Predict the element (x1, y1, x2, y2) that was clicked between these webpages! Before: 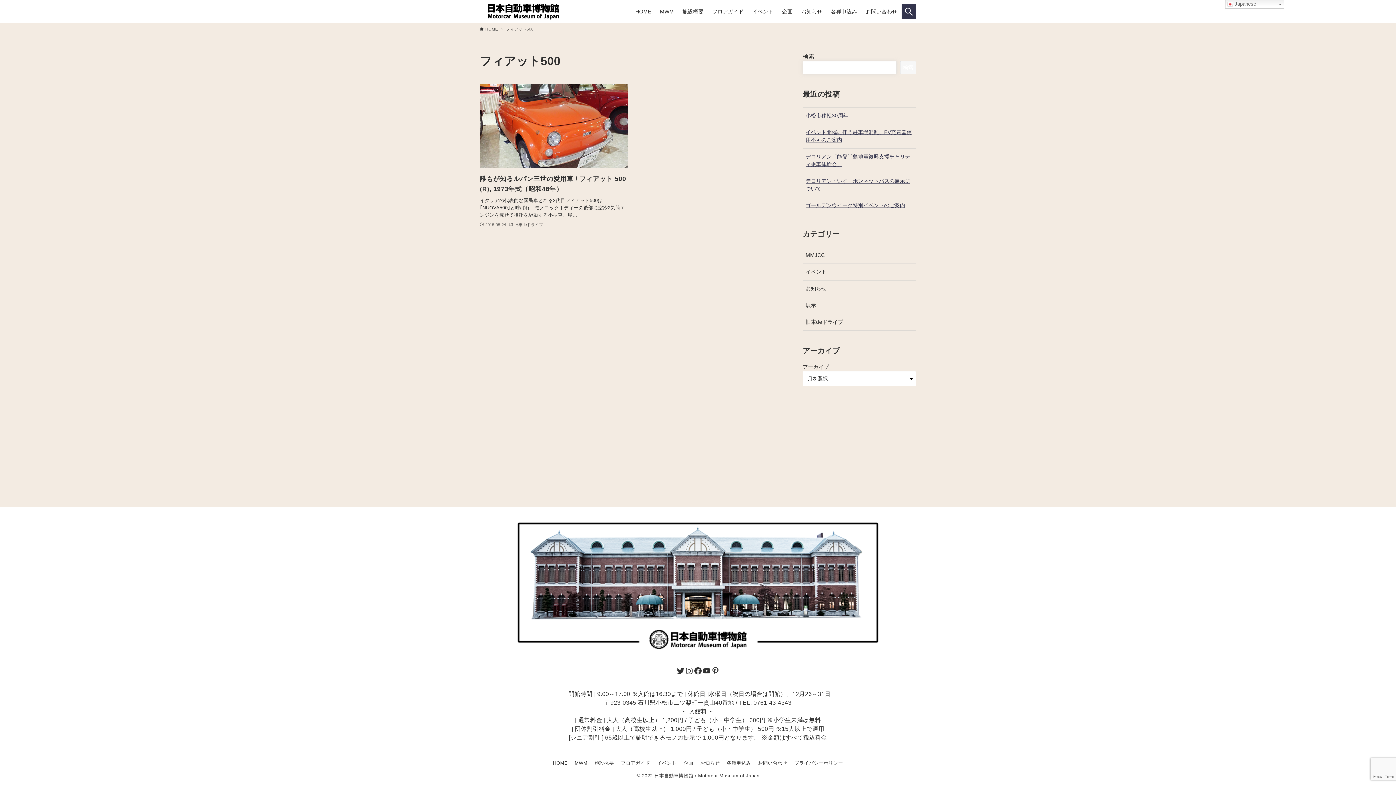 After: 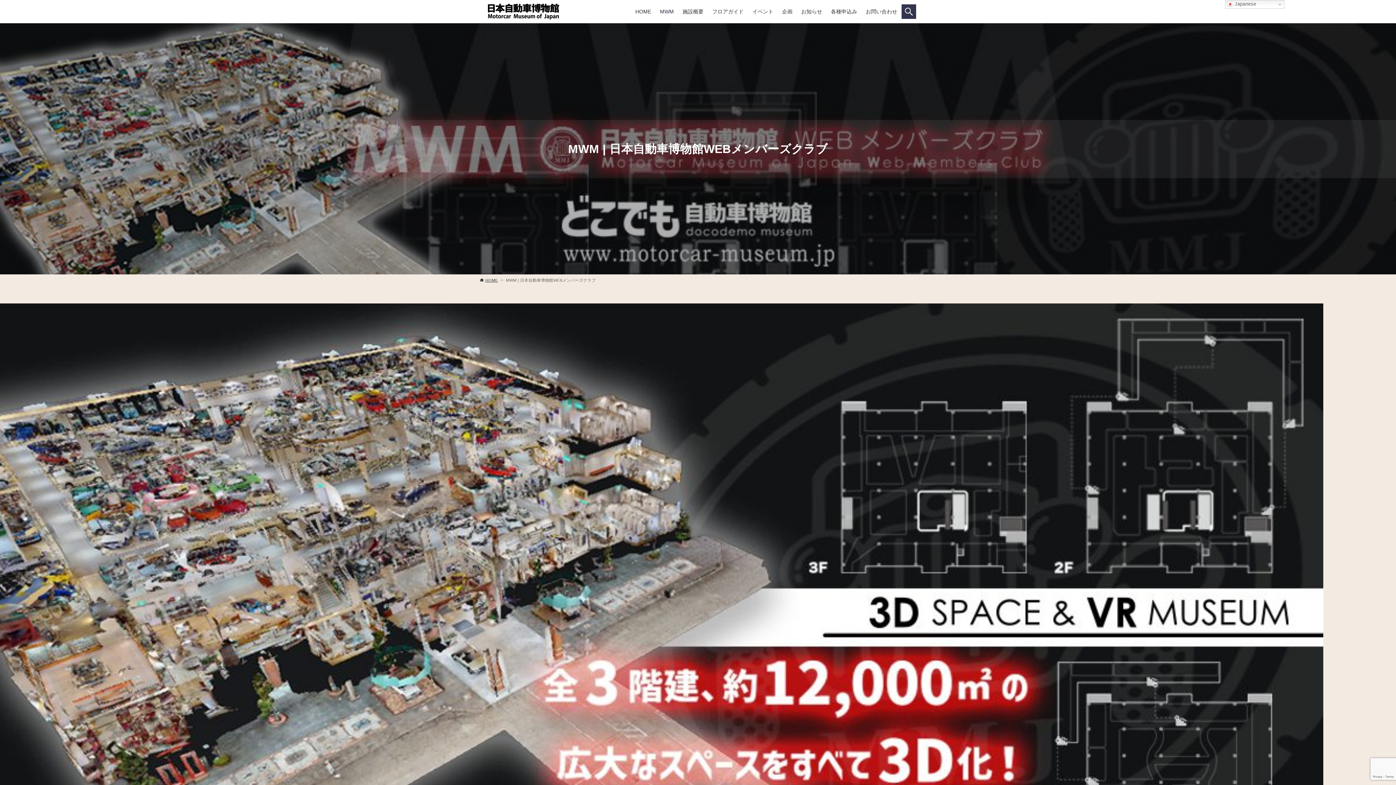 Action: bbox: (655, 0, 678, 23) label: MWM